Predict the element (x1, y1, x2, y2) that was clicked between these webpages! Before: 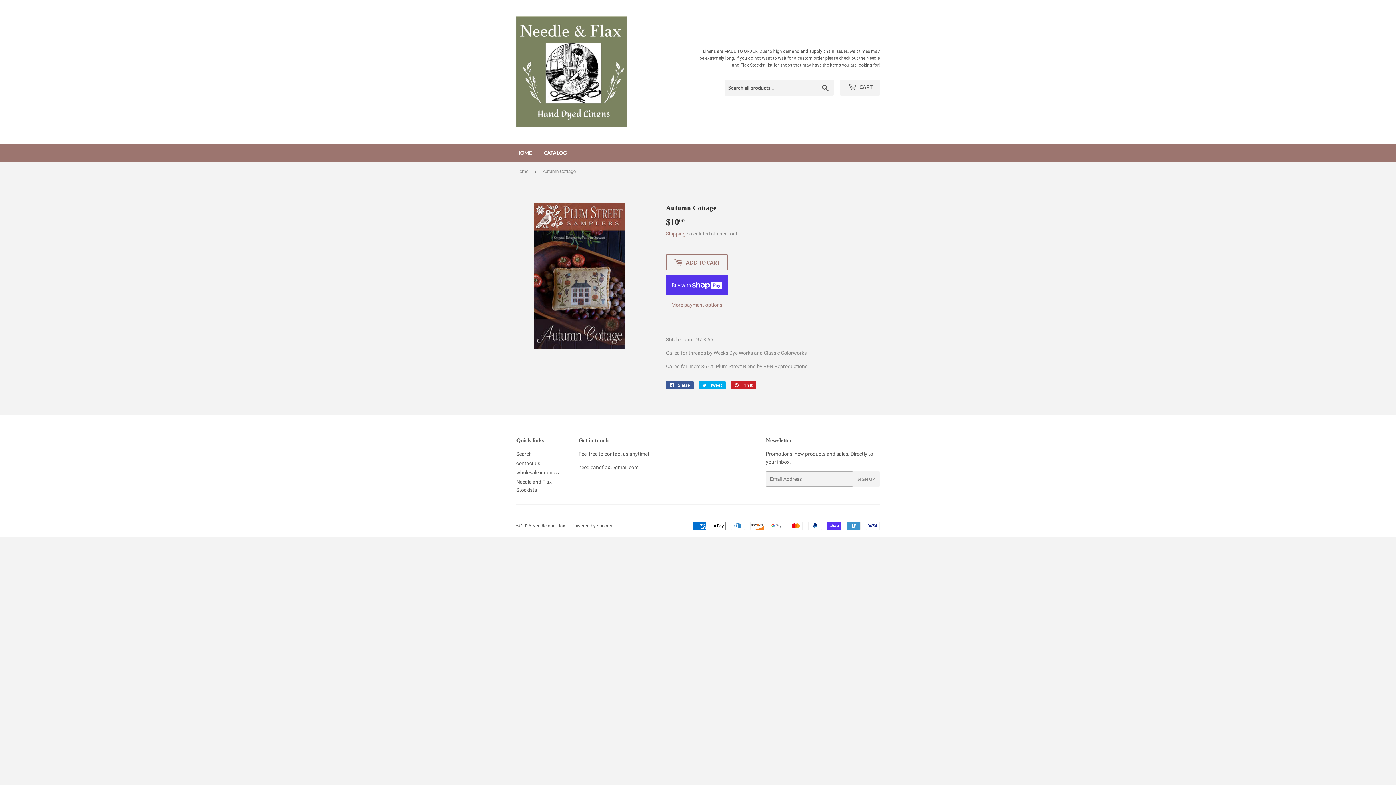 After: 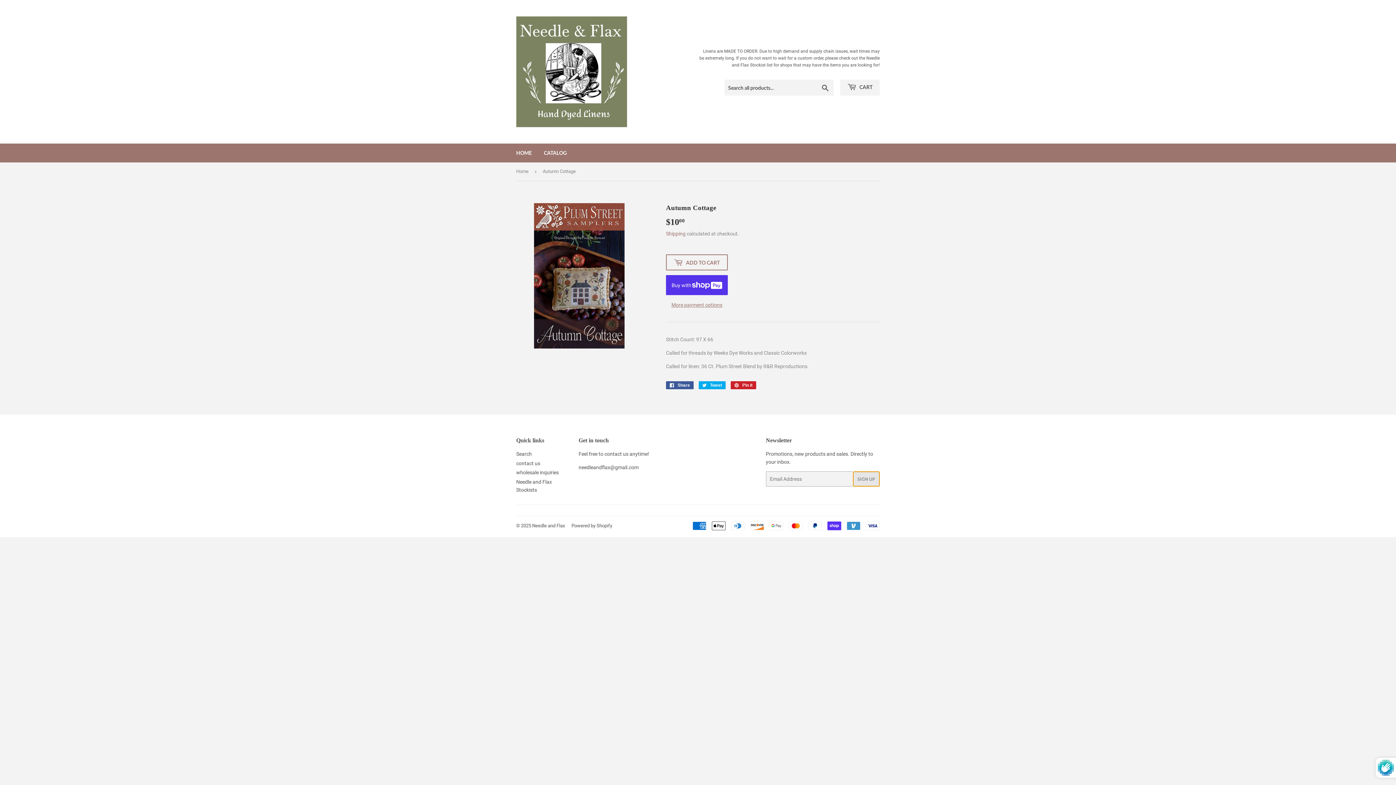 Action: bbox: (852, 471, 879, 487) label: SIGN UP